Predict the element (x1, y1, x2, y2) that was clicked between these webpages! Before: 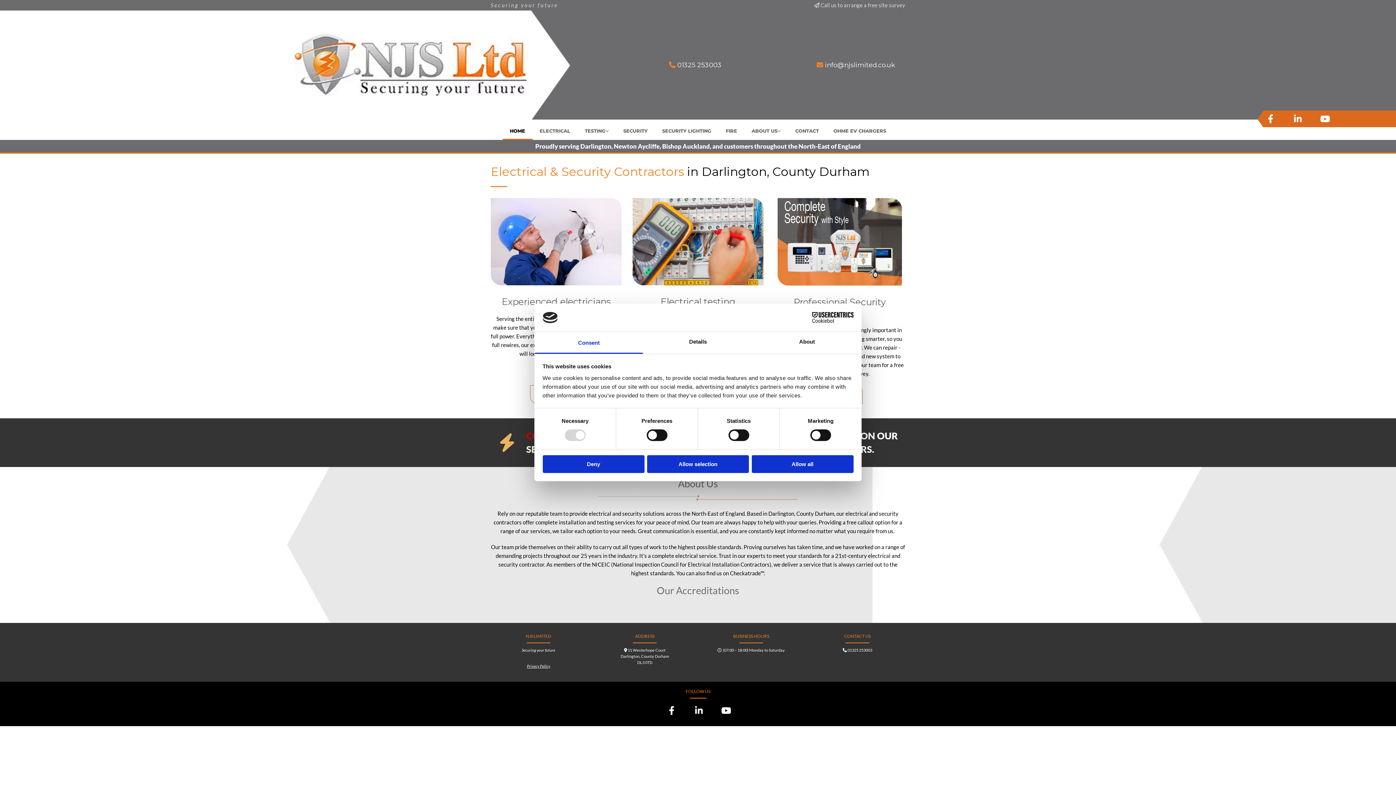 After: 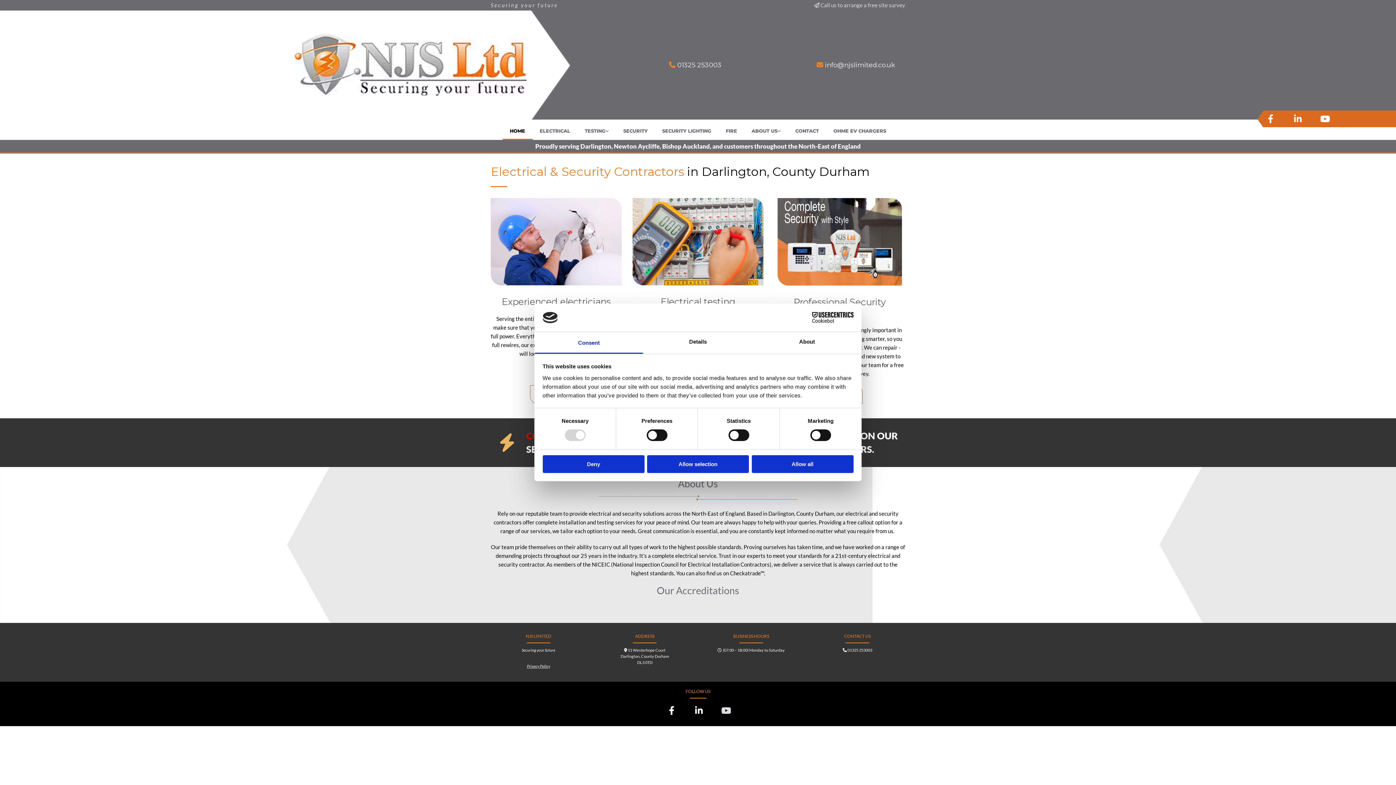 Action: bbox: (720, 705, 731, 716)